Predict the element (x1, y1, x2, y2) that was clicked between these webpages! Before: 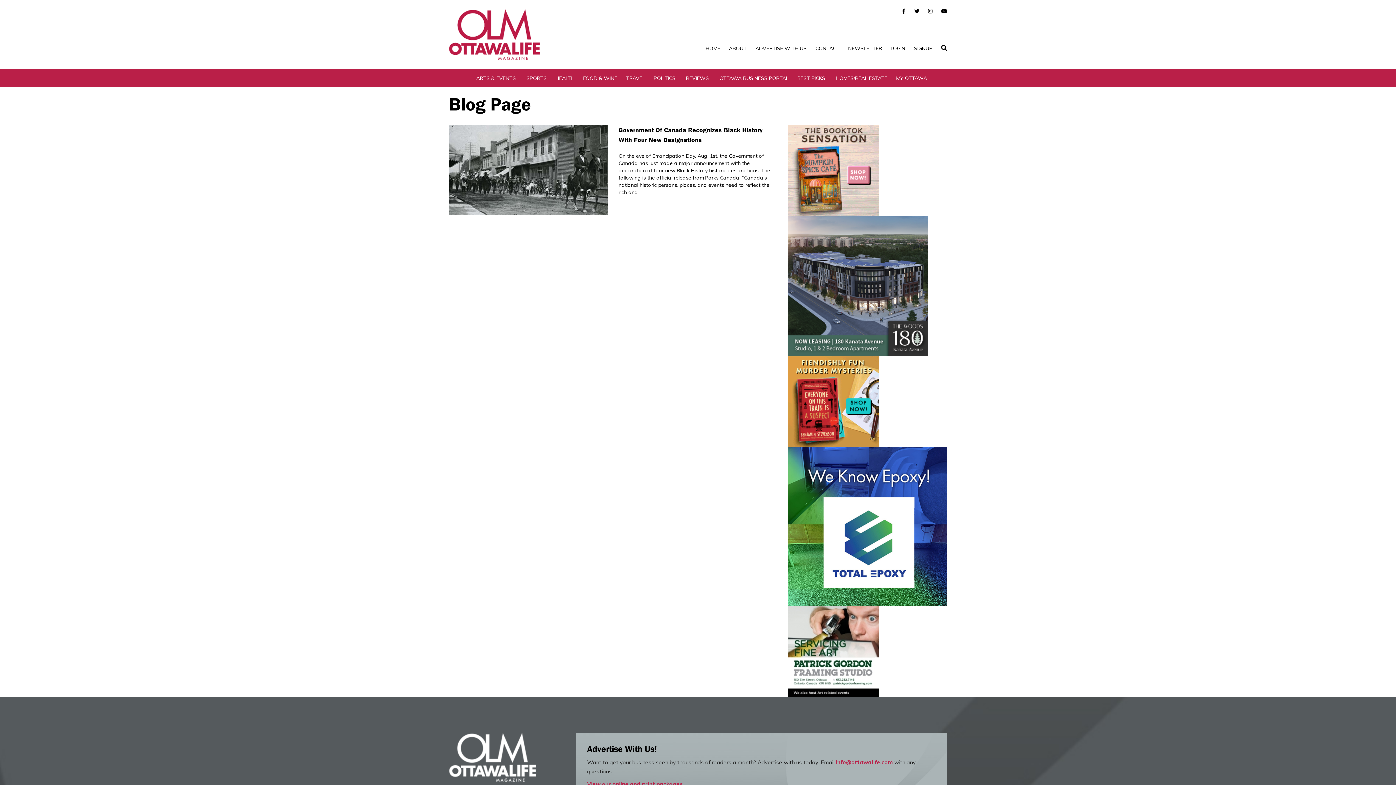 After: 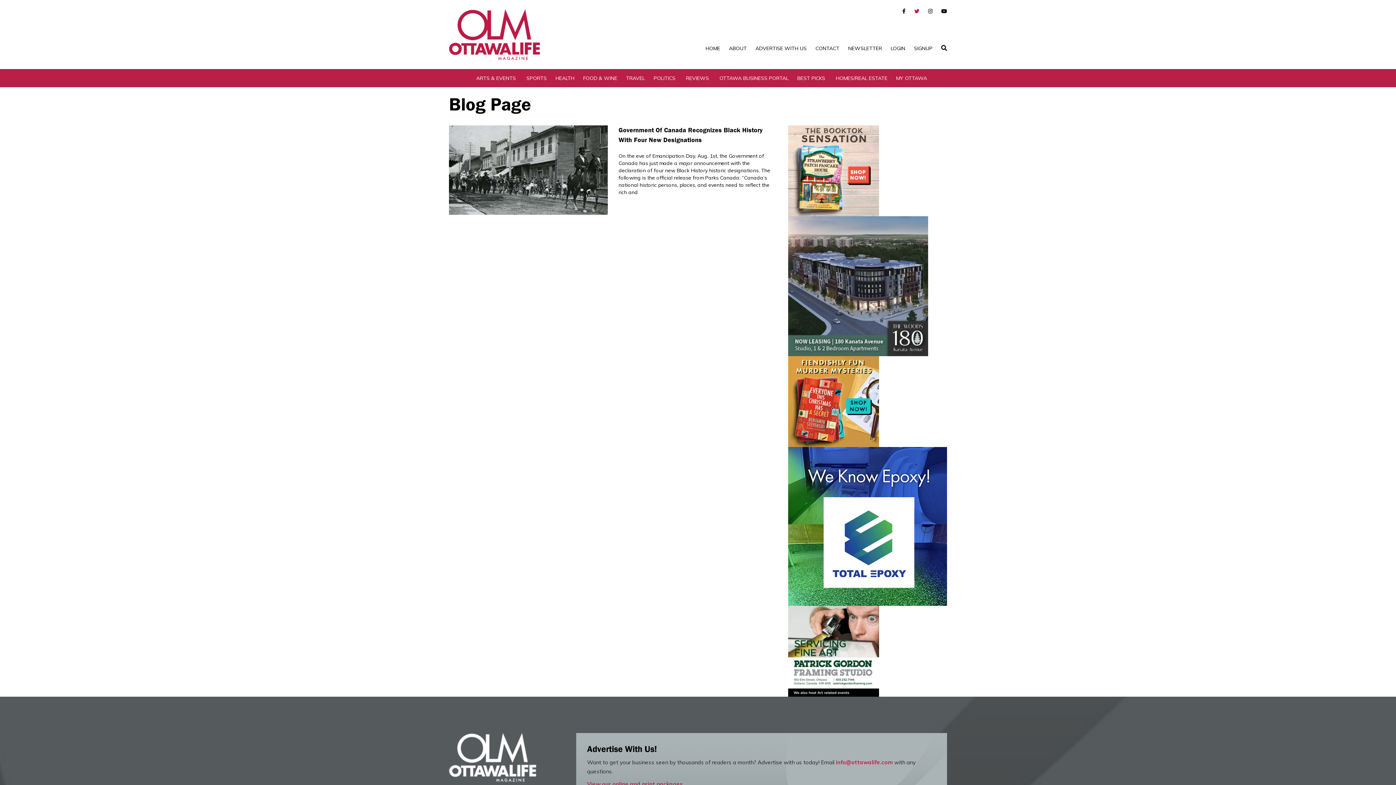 Action: bbox: (914, 8, 919, 14)